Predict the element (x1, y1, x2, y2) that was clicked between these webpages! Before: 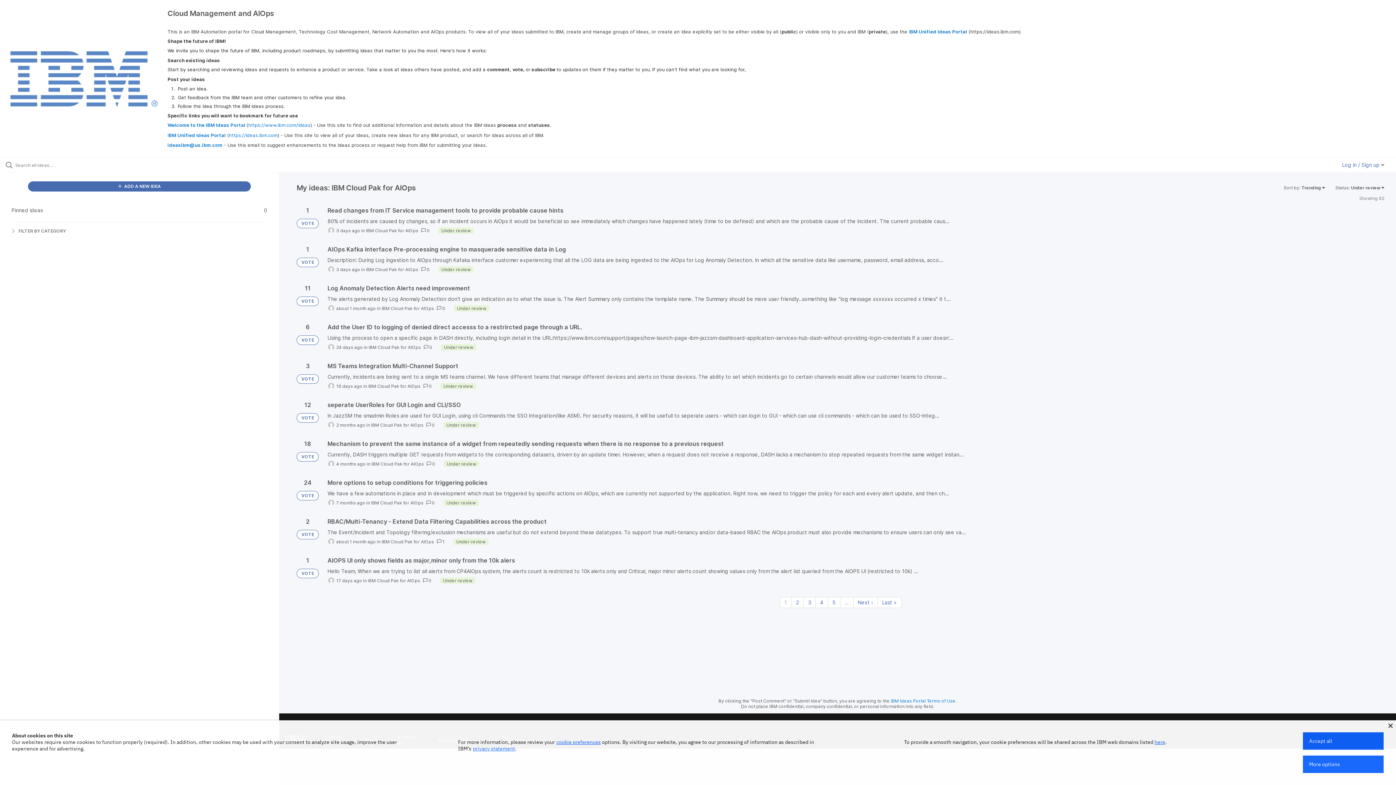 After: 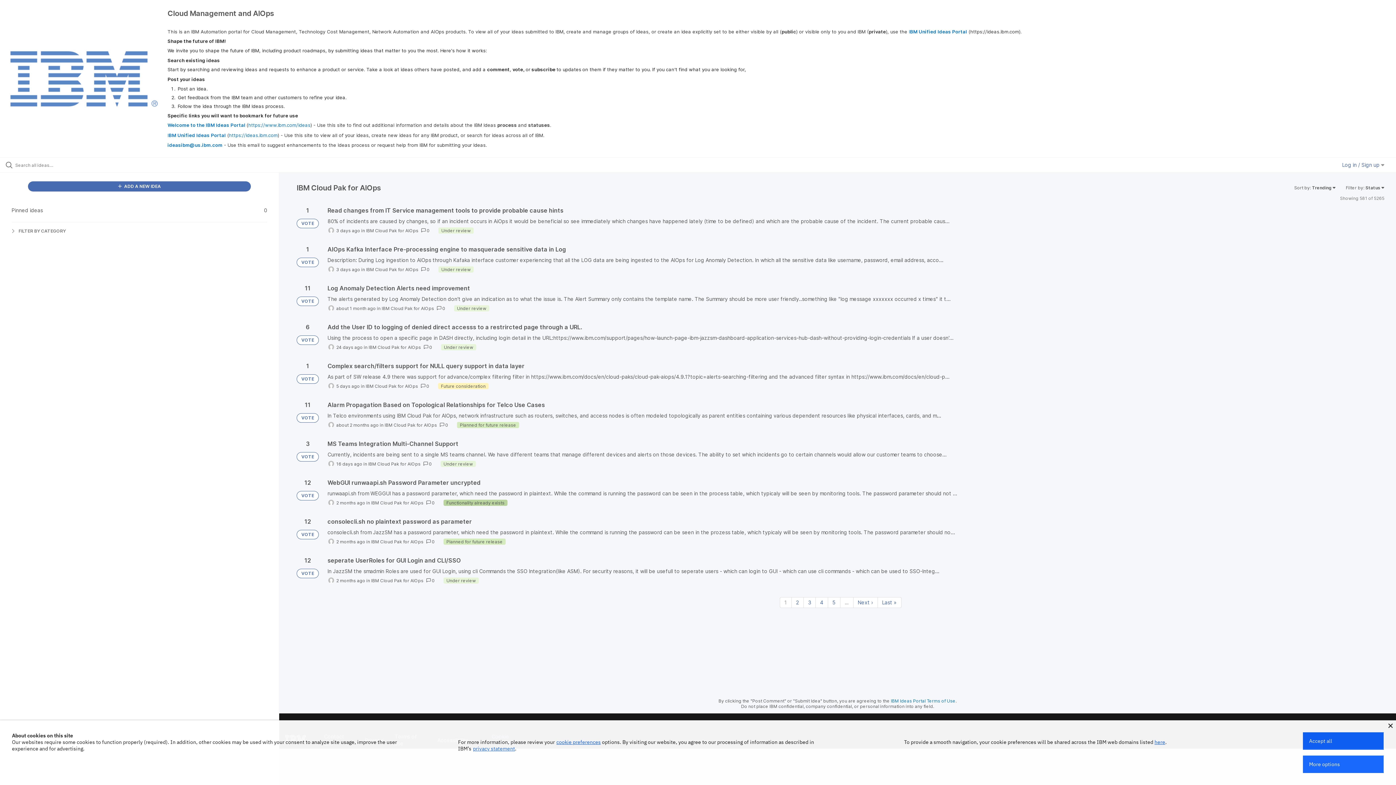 Action: bbox: (371, 422, 423, 427) label: IBM Cloud Pak for AIOps